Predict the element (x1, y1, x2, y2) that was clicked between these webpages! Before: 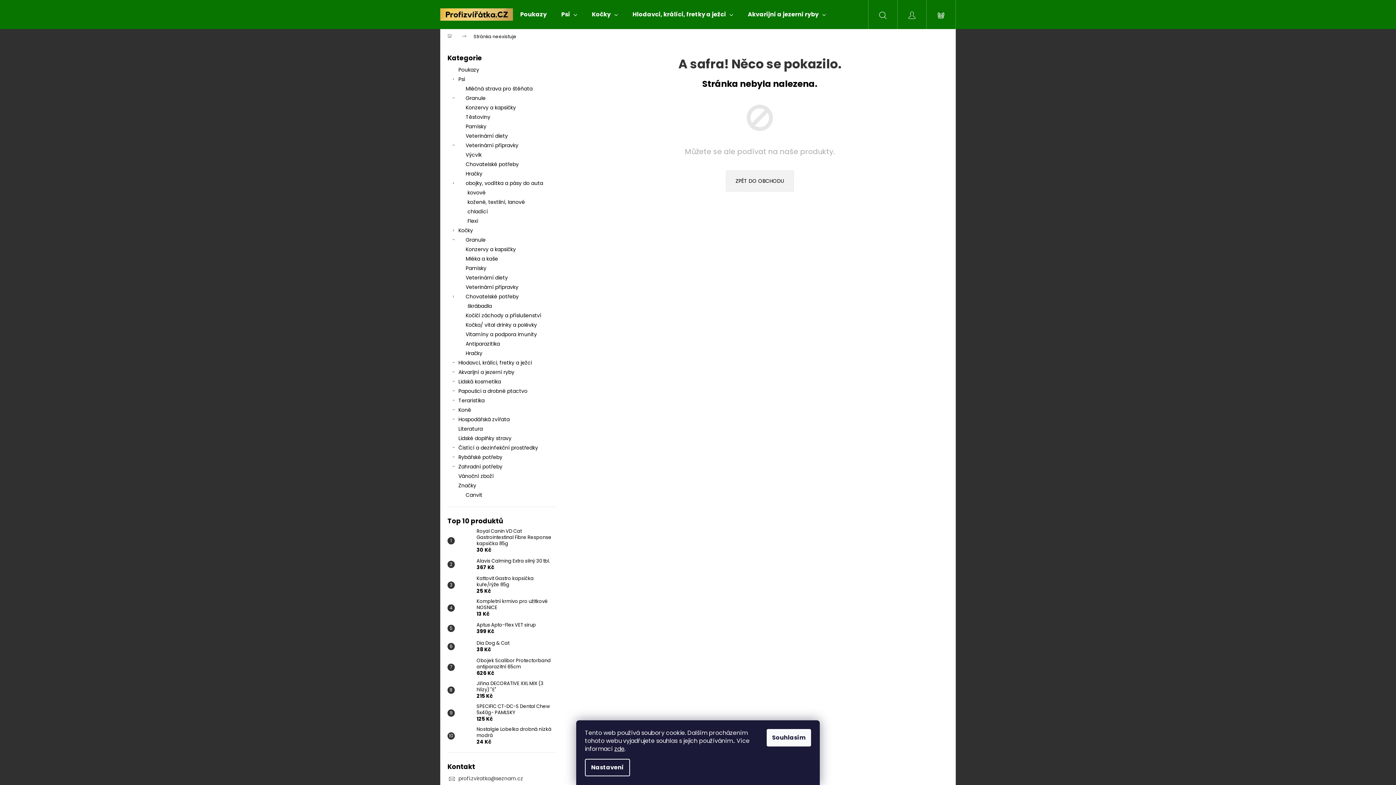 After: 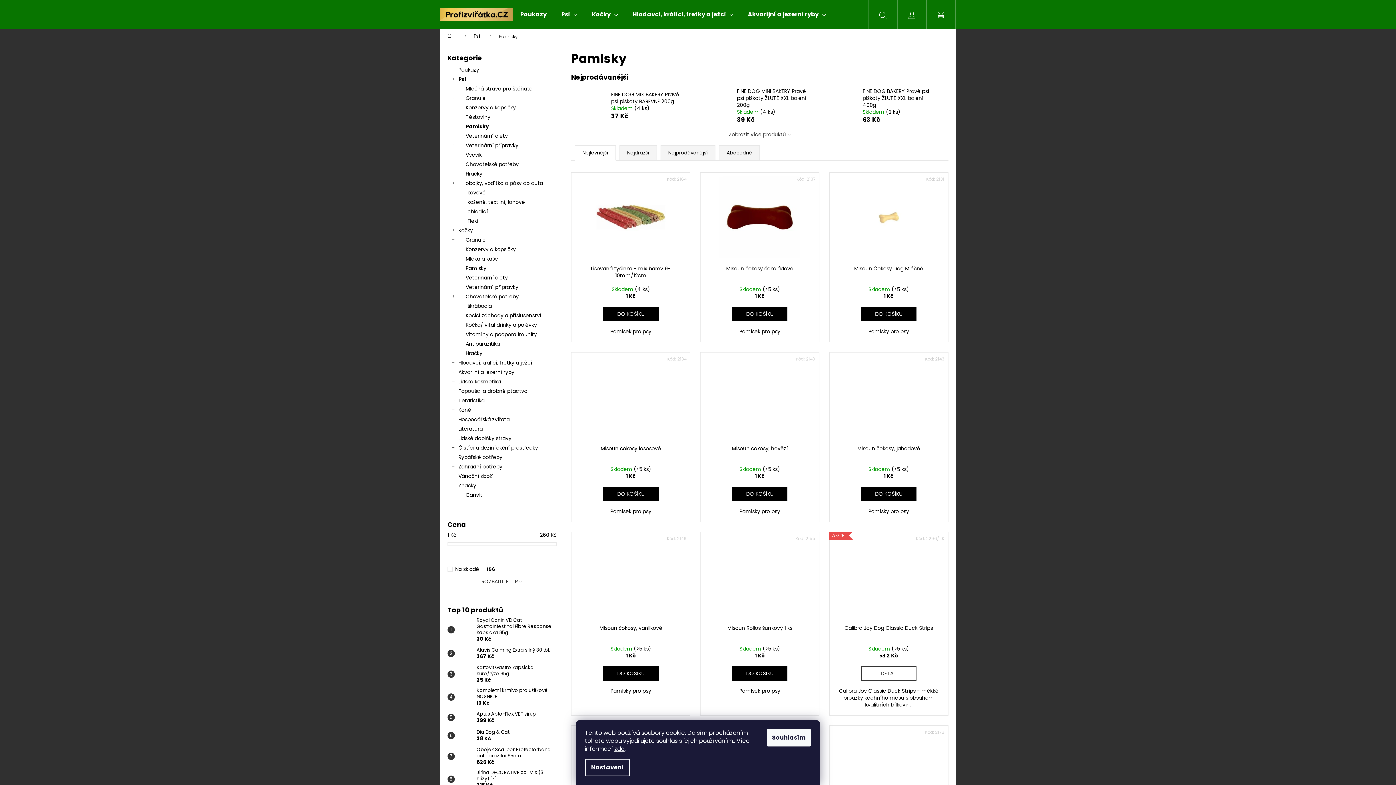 Action: bbox: (447, 121, 556, 131) label: Pamlsky